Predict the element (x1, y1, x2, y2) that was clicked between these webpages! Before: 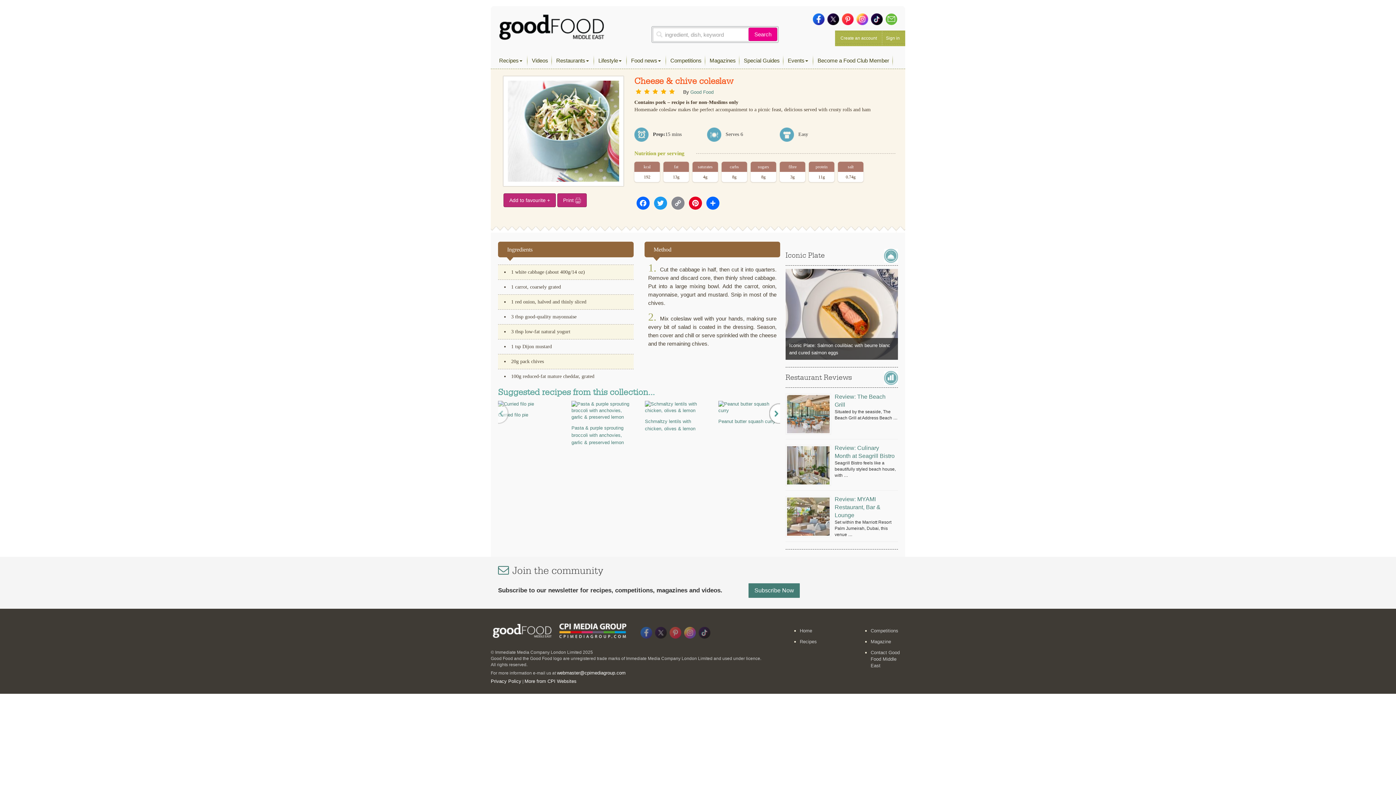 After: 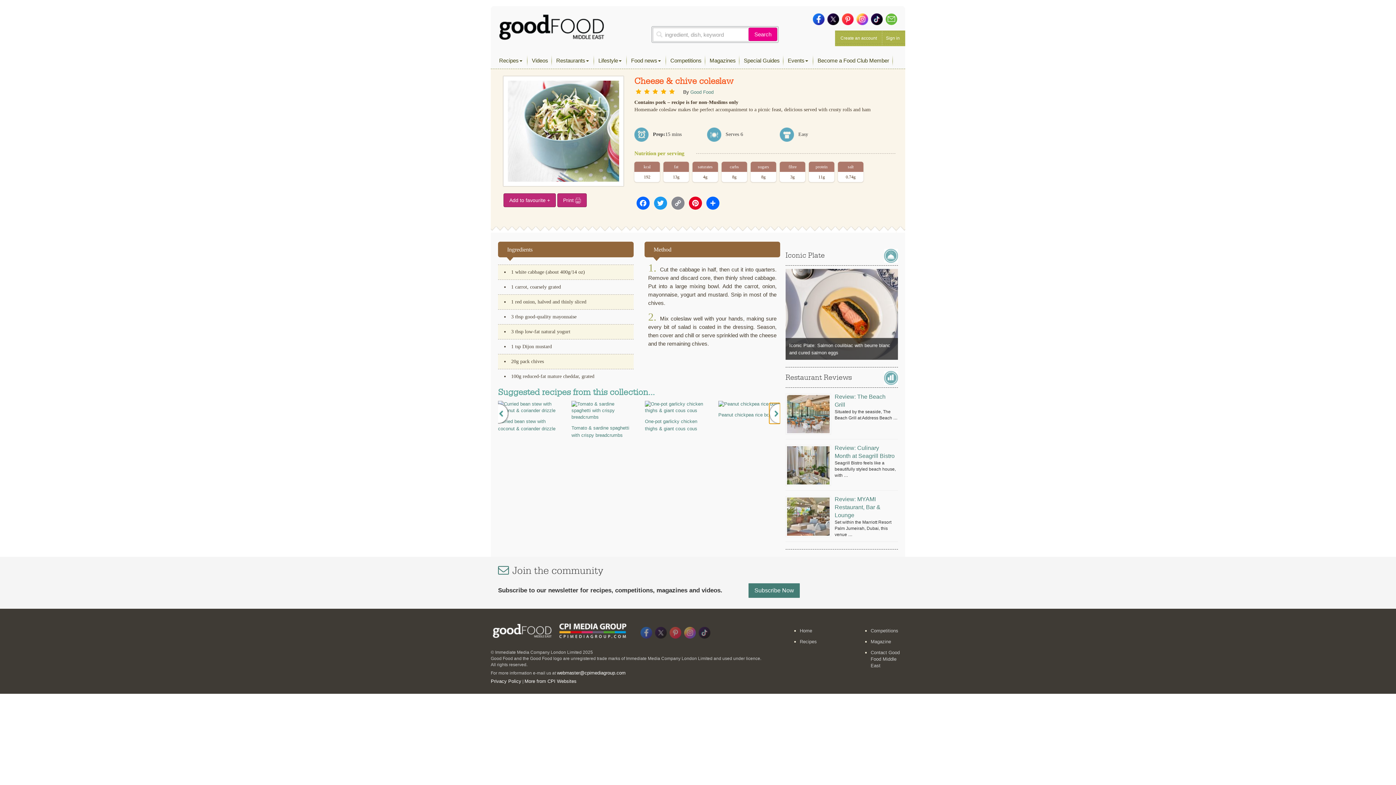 Action: label: Next bbox: (769, 403, 780, 423)